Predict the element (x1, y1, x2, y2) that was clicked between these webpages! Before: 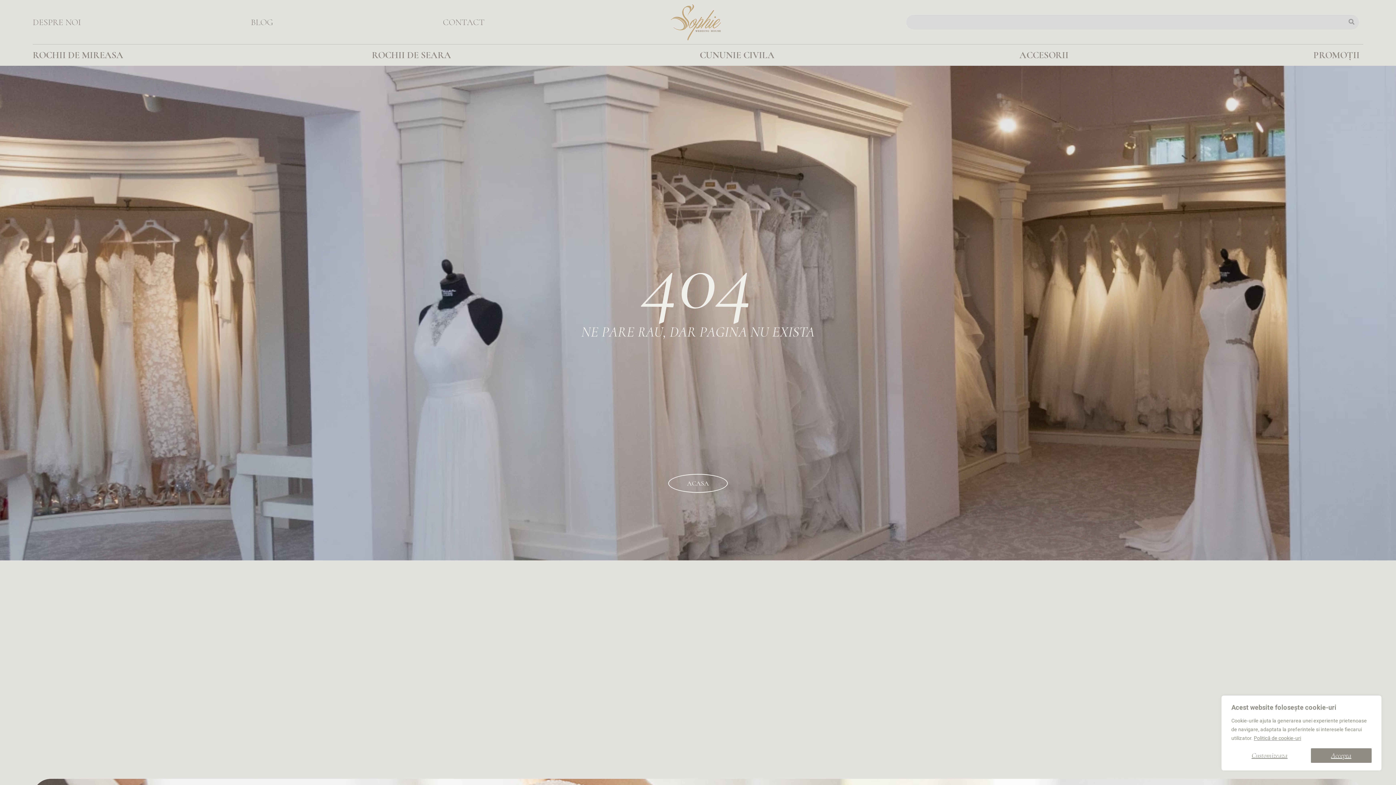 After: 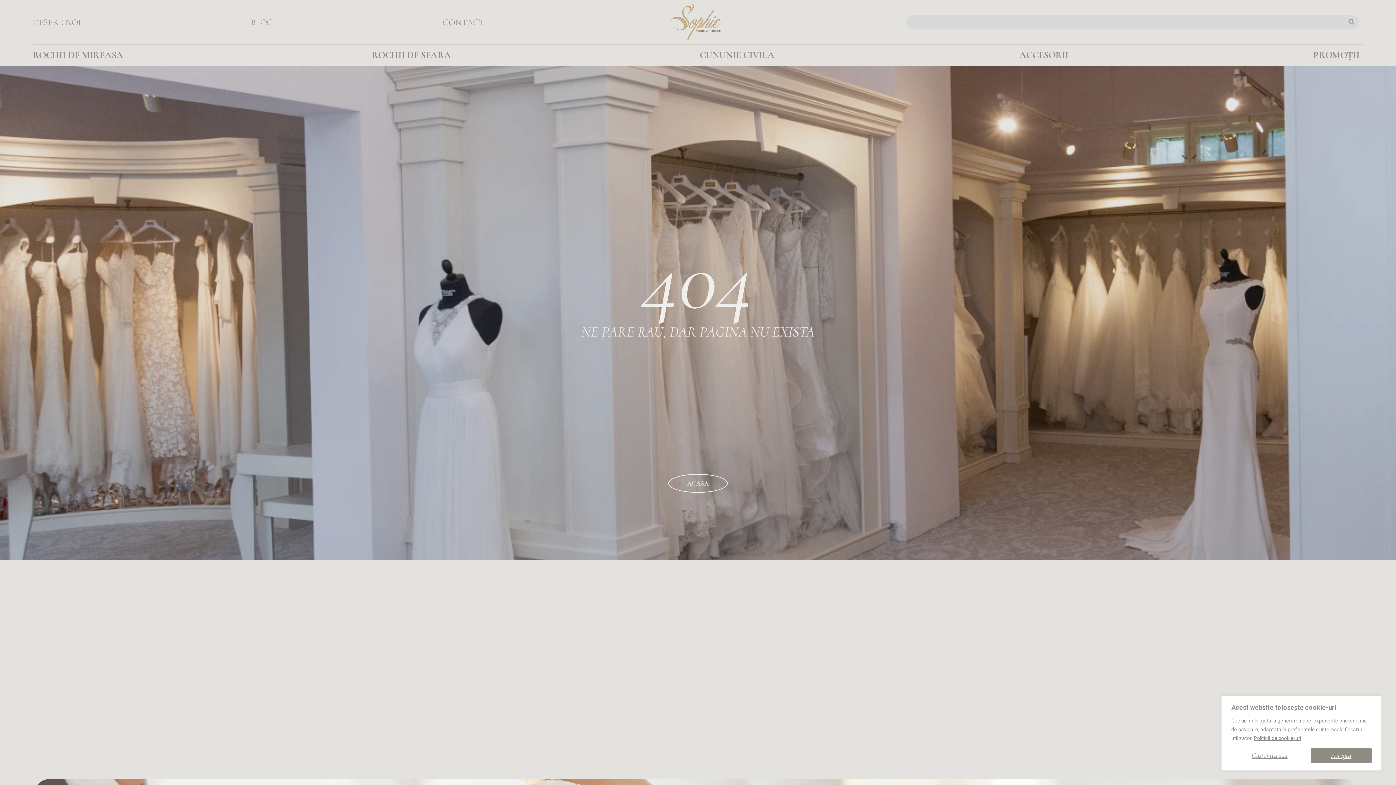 Action: bbox: (1253, 735, 1301, 741) label: Politică de cookie-uri